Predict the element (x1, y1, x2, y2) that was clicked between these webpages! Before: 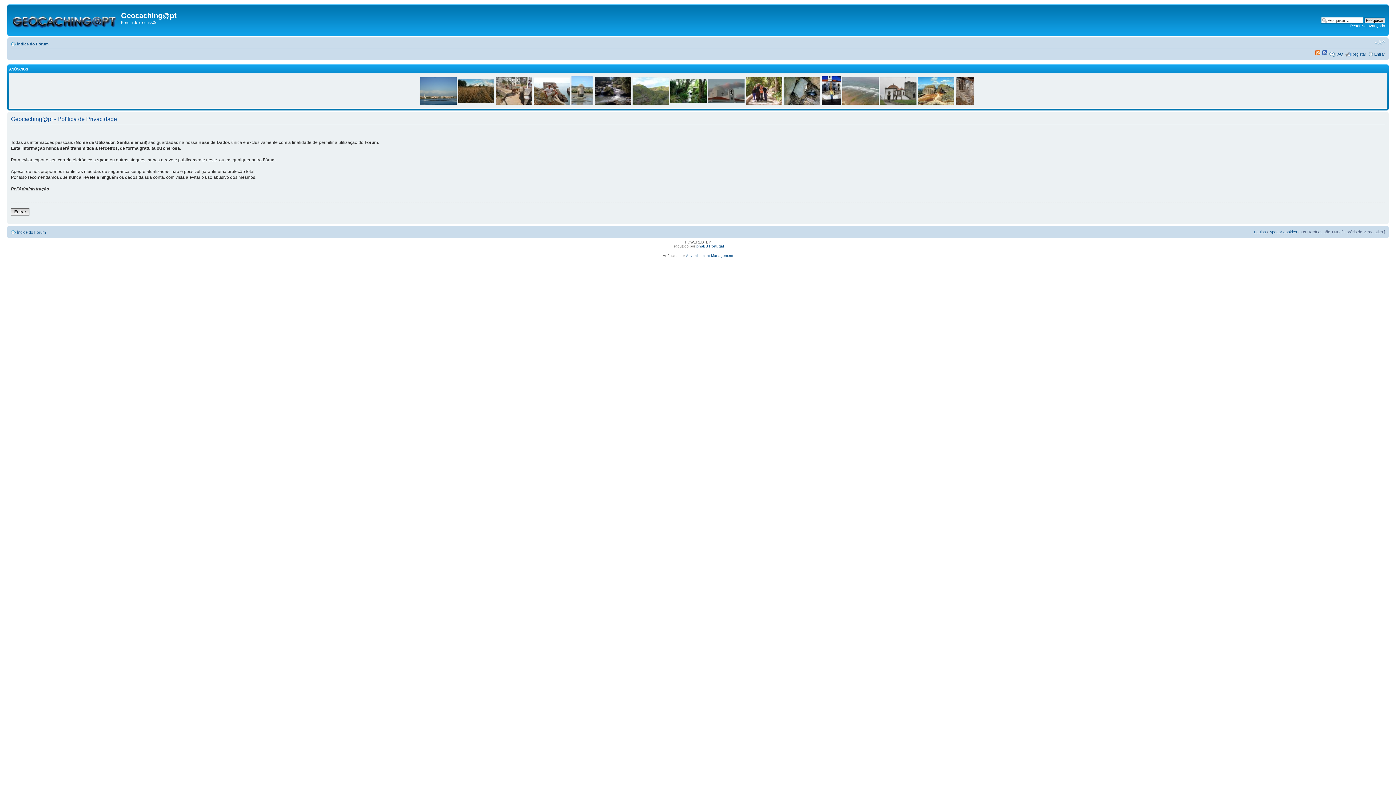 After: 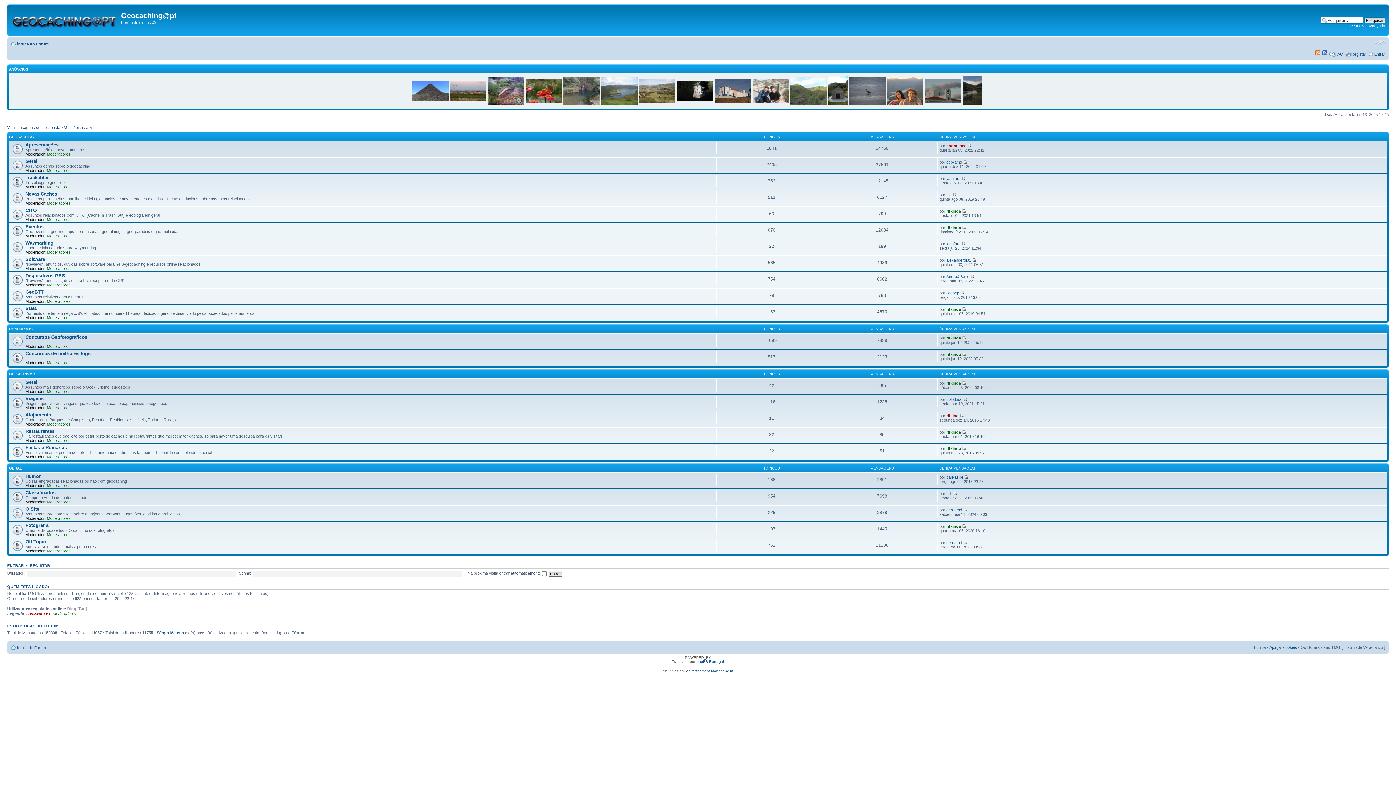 Action: label: Índice do Fórum bbox: (17, 41, 48, 46)